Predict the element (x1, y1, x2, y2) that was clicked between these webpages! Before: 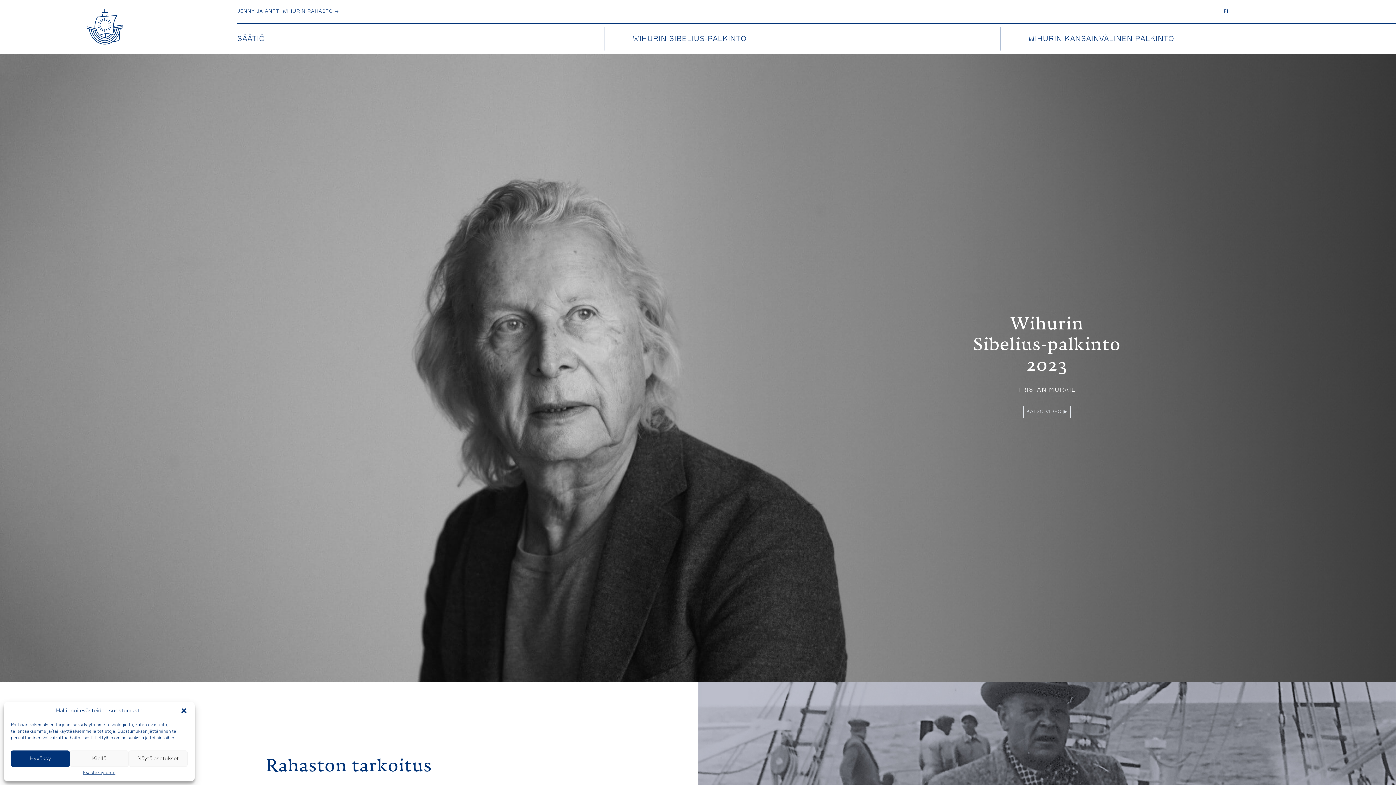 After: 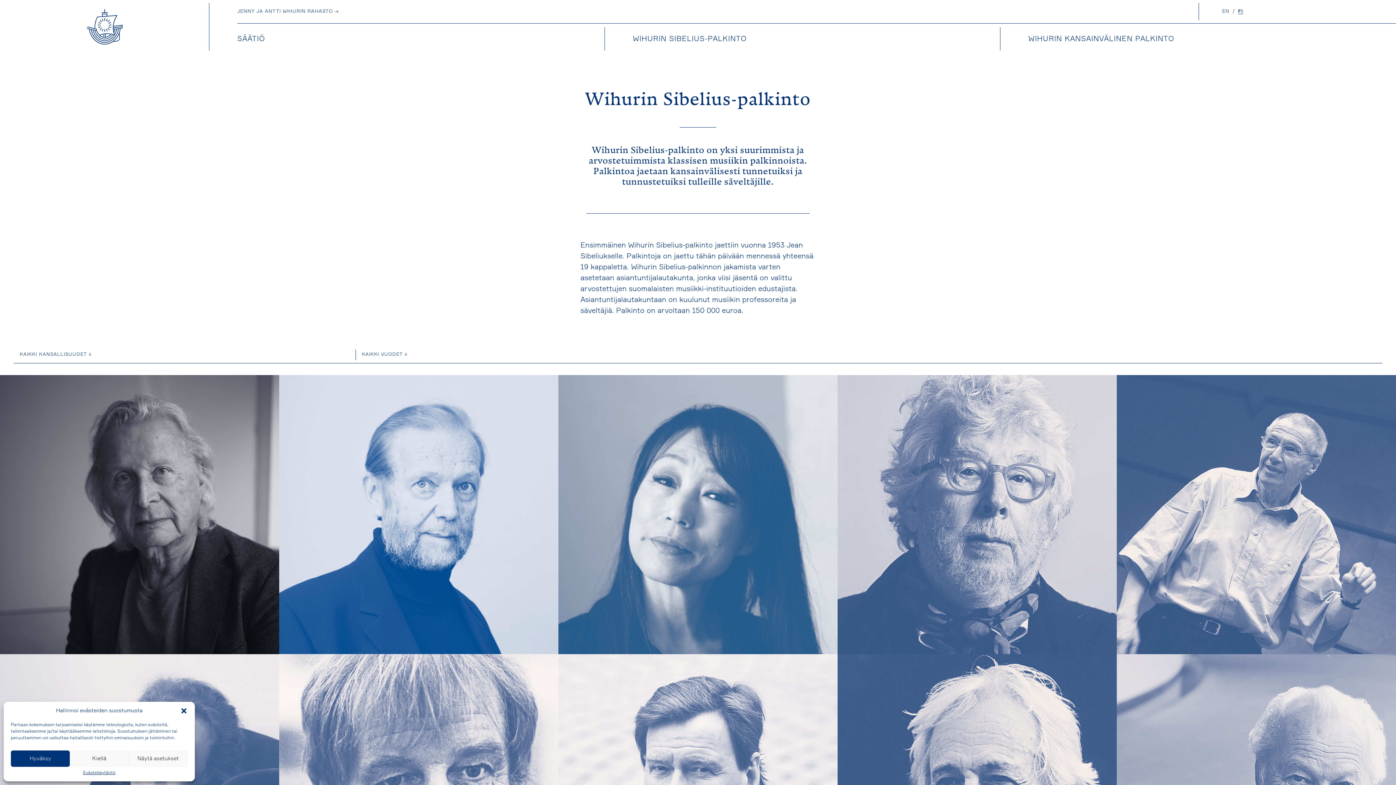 Action: bbox: (633, 35, 746, 42) label: WIHURIN SIBELIUS-PALKINTO